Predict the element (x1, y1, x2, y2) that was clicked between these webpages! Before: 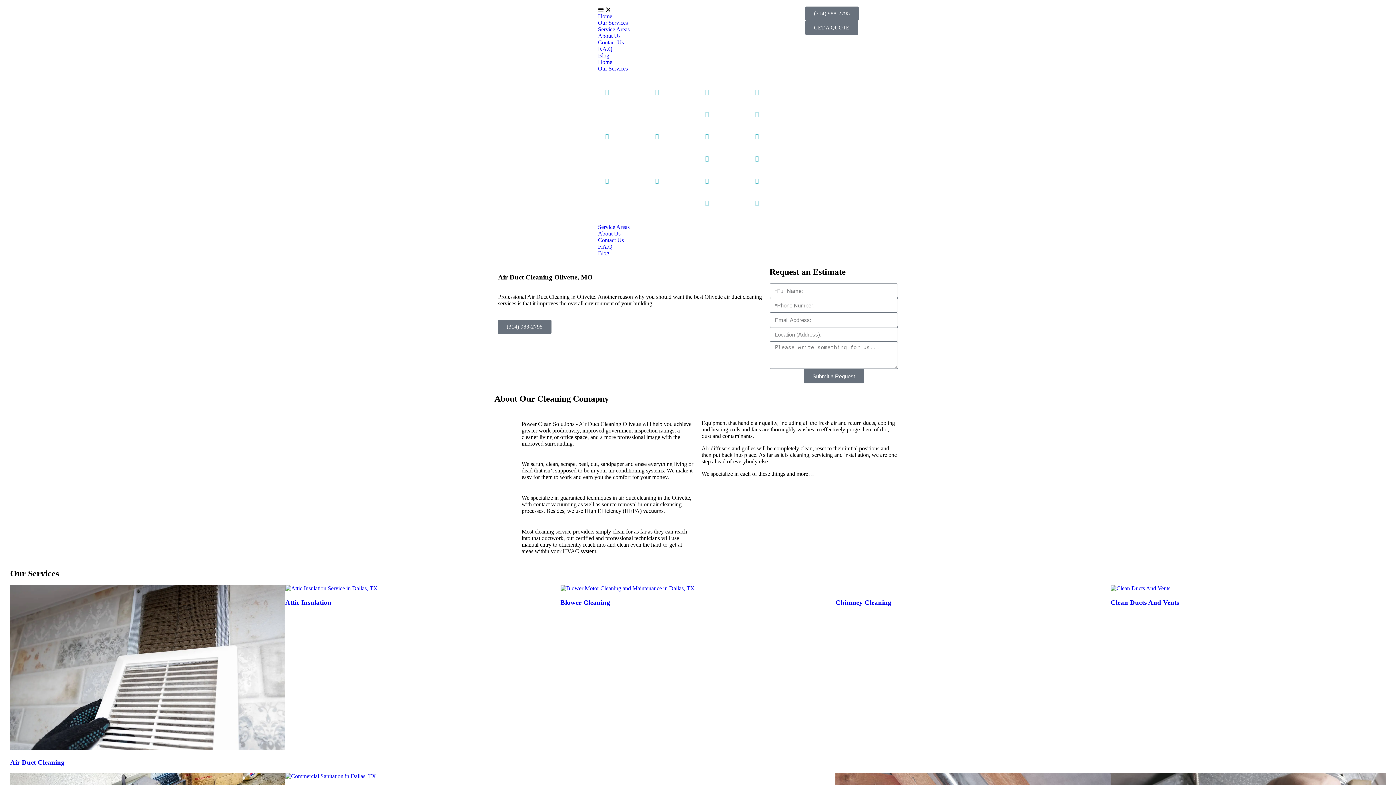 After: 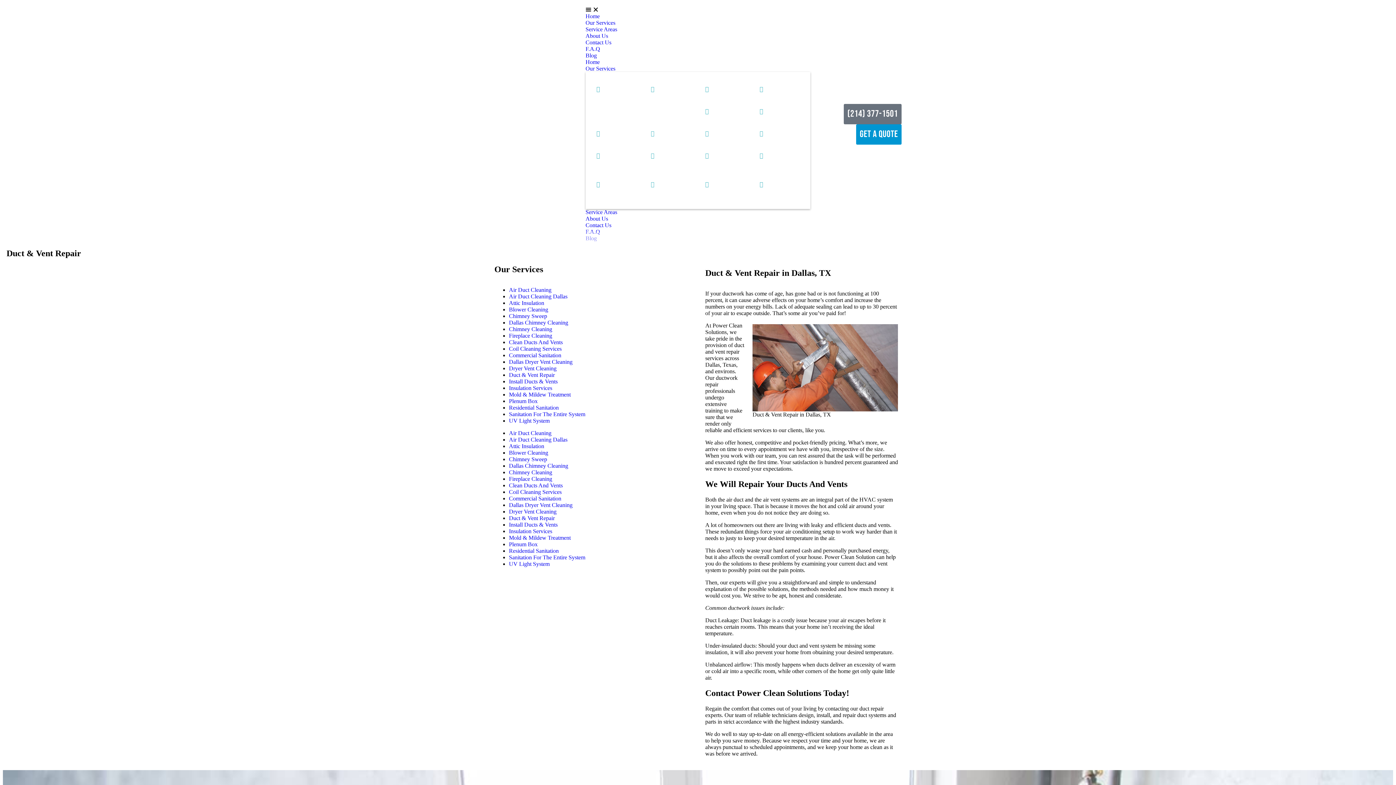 Action: bbox: (700, 152, 746, 171) label: Duct & Vent Repair